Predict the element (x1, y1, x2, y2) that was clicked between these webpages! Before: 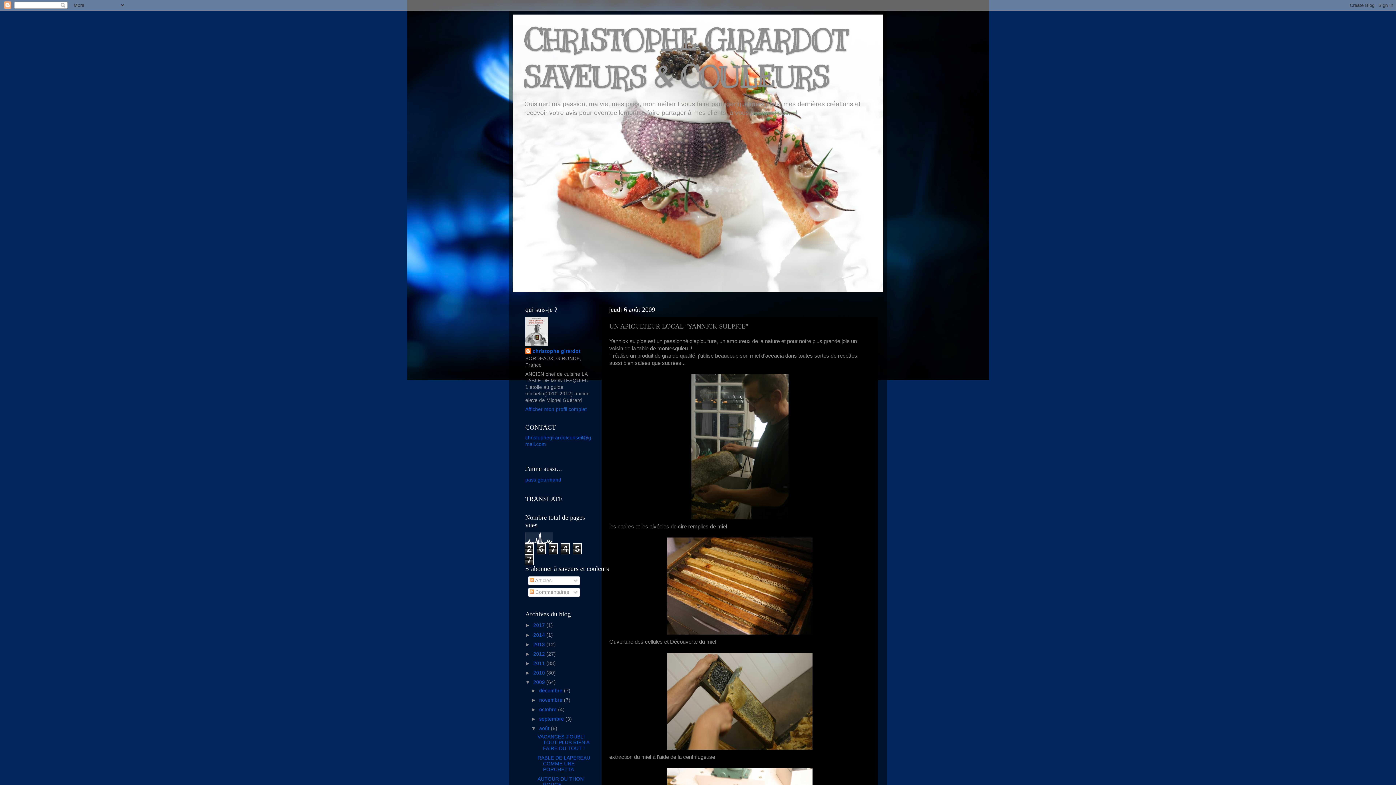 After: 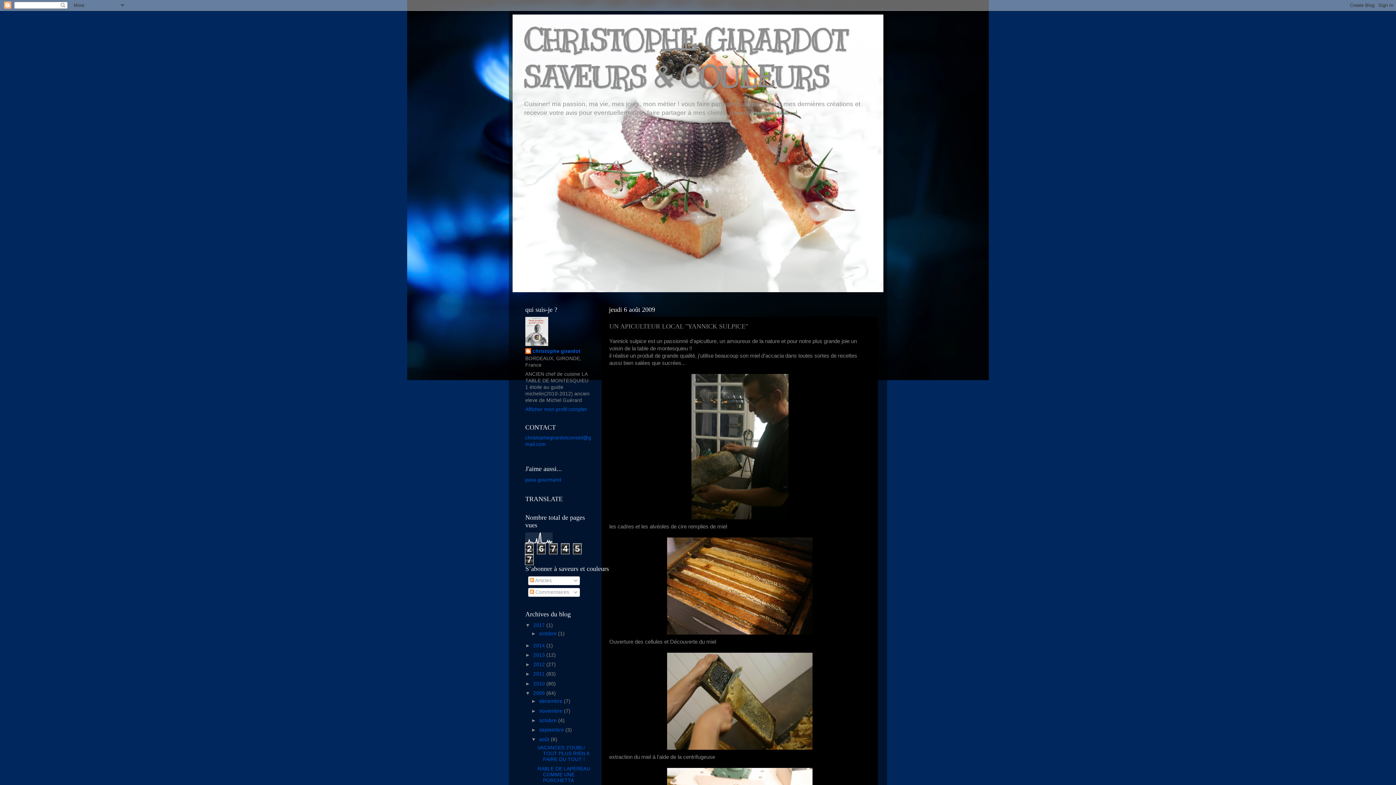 Action: label: ►   bbox: (525, 623, 533, 628)